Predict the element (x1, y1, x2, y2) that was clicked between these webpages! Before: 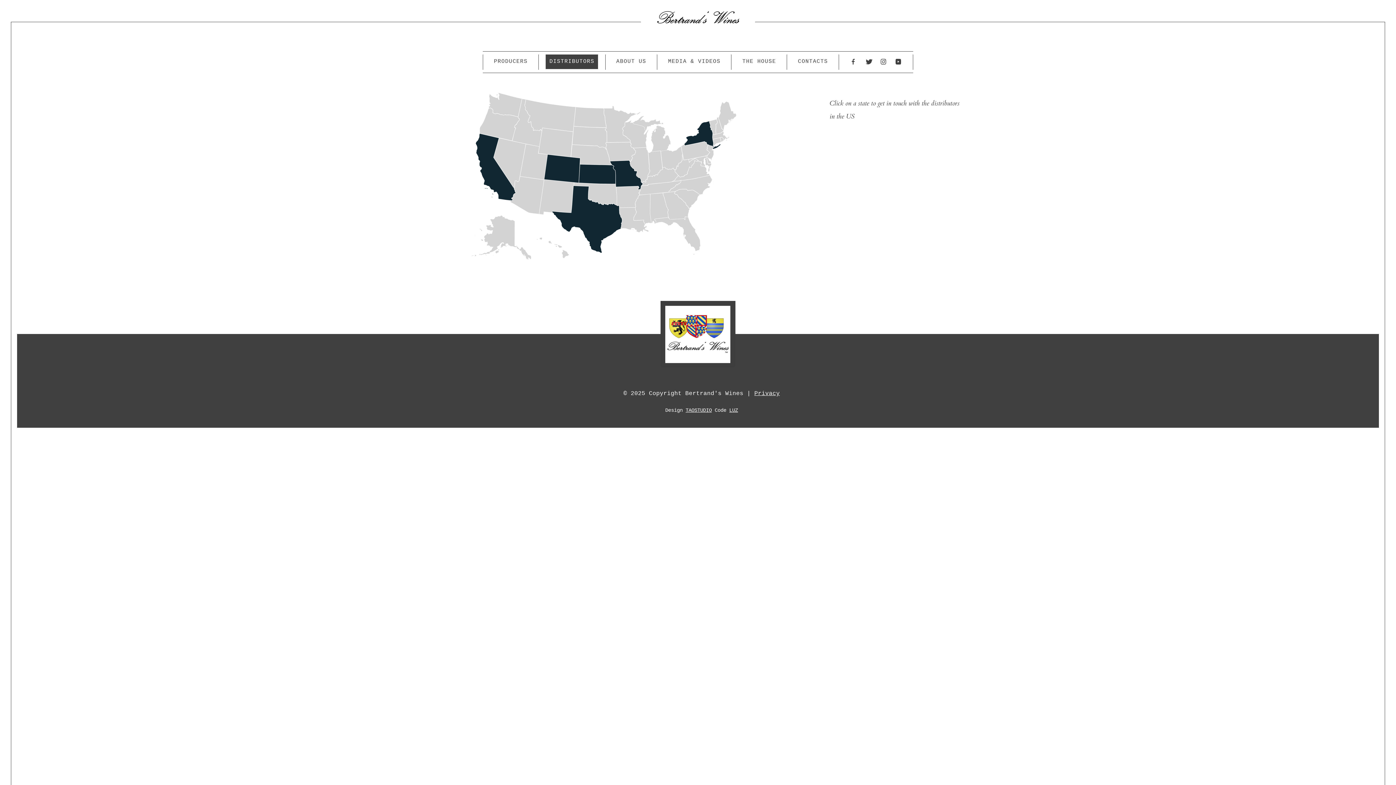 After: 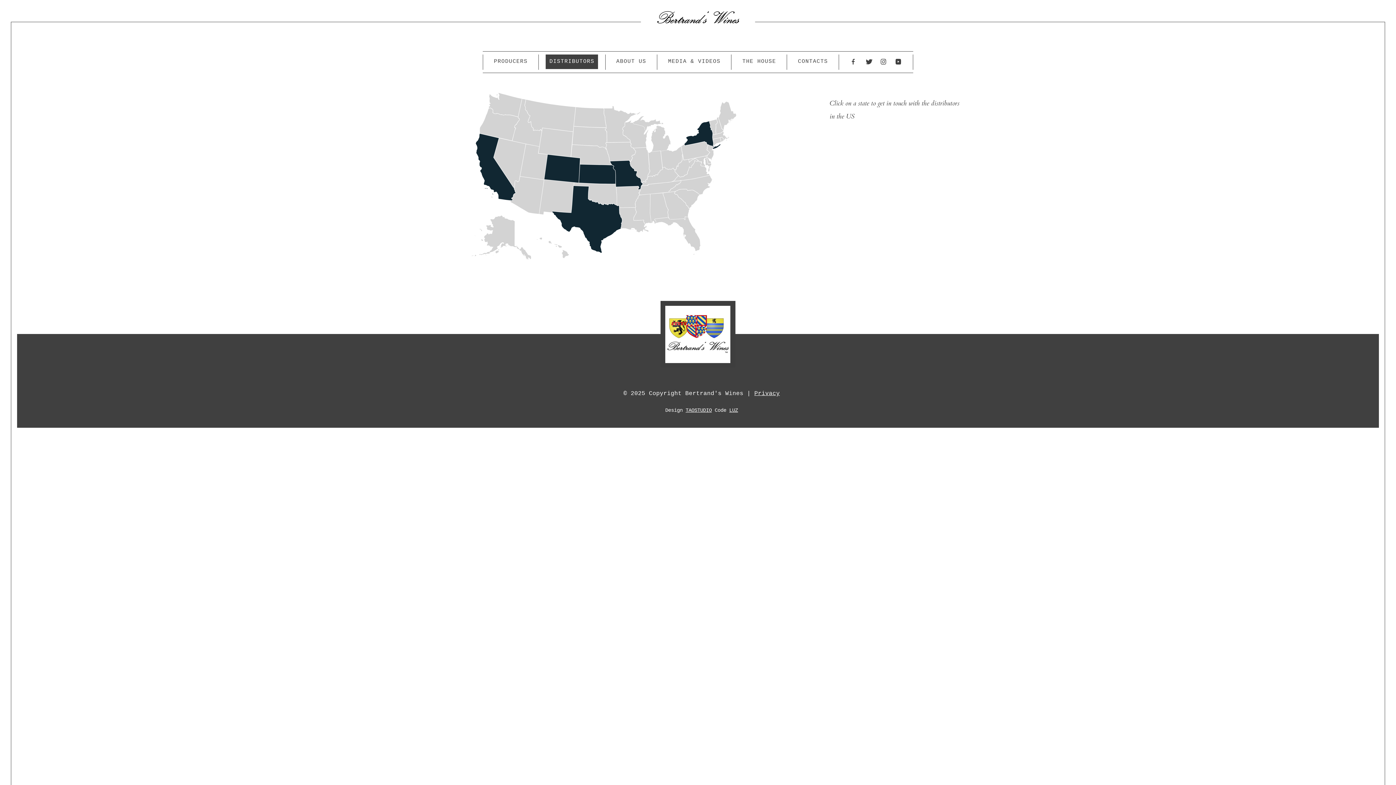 Action: label: DISTRIBUTORS bbox: (545, 54, 598, 69)